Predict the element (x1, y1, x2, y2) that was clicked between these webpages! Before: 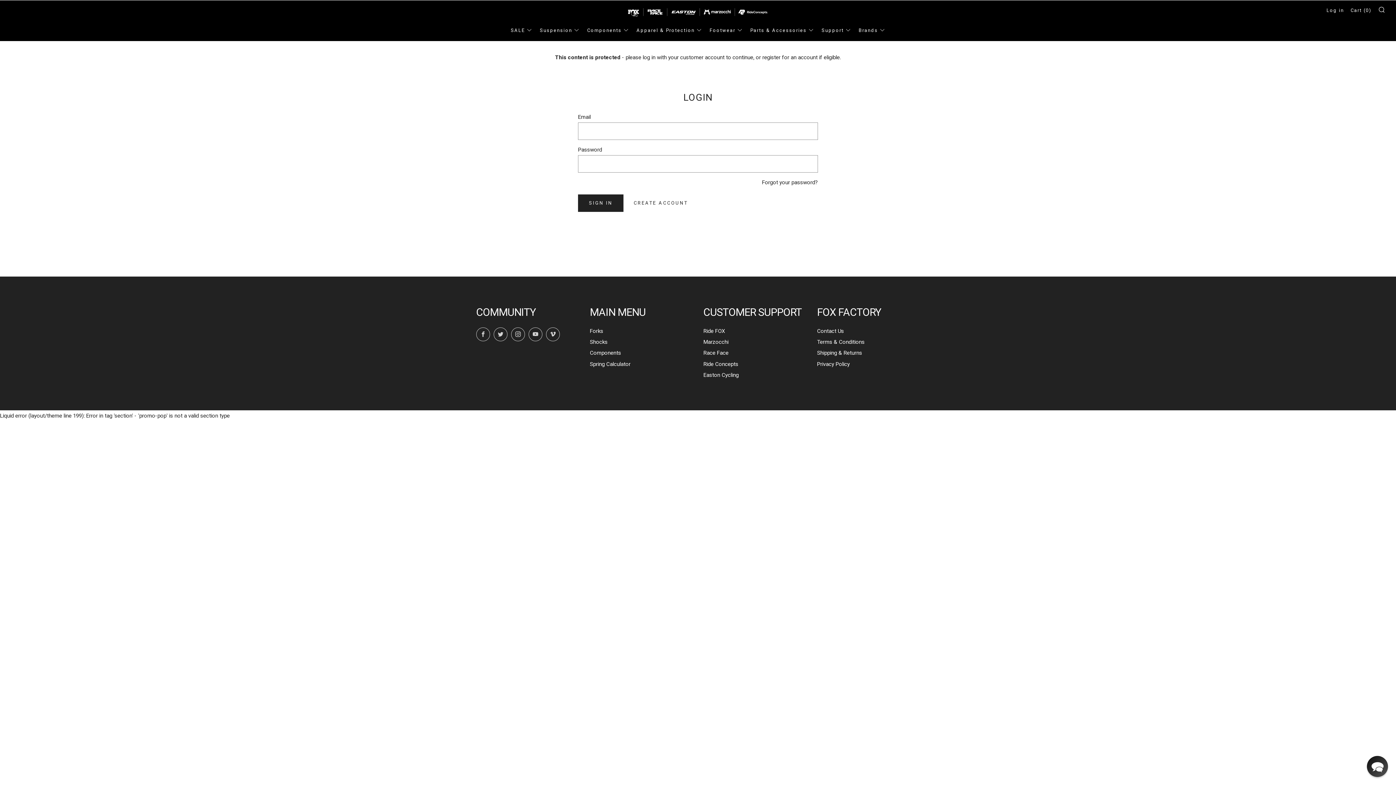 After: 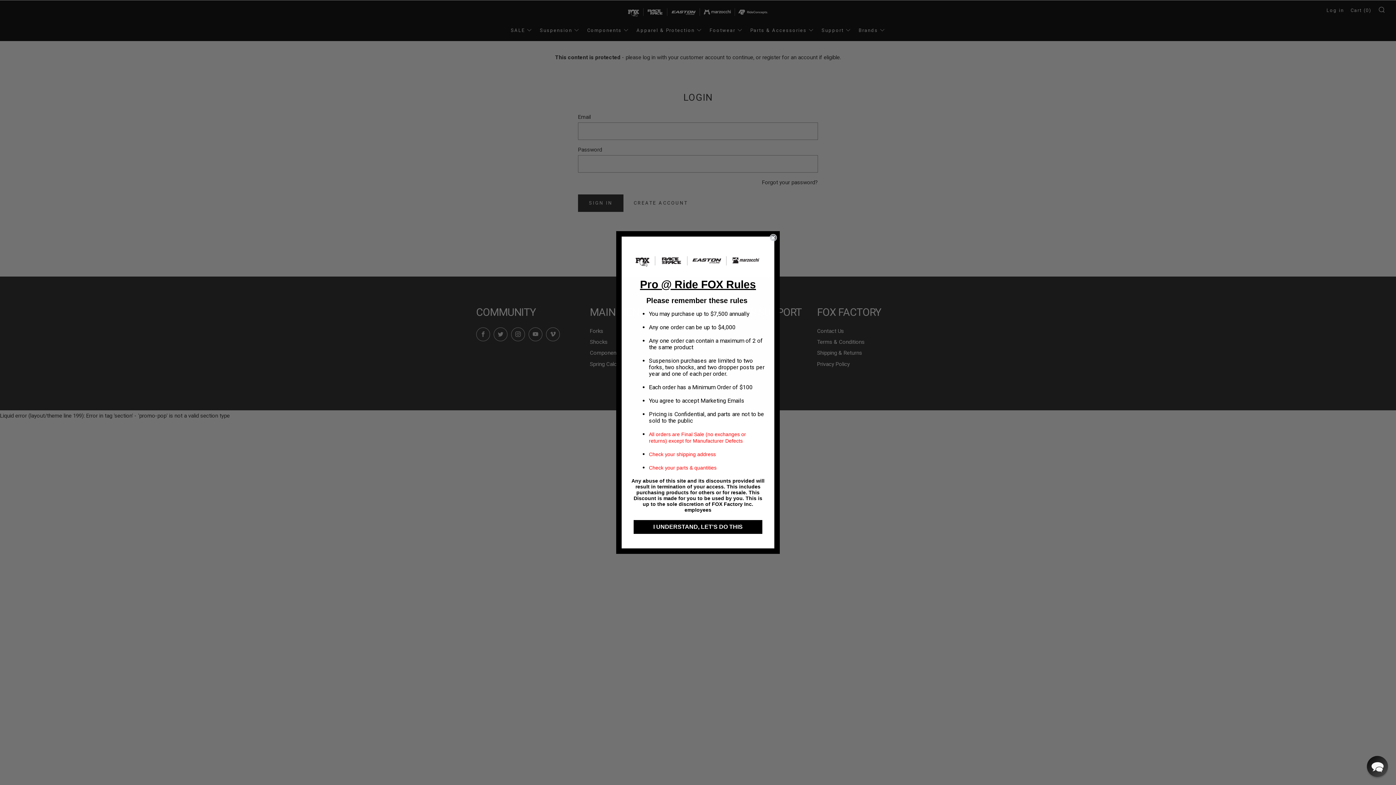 Action: bbox: (590, 326, 692, 335) label: Forks